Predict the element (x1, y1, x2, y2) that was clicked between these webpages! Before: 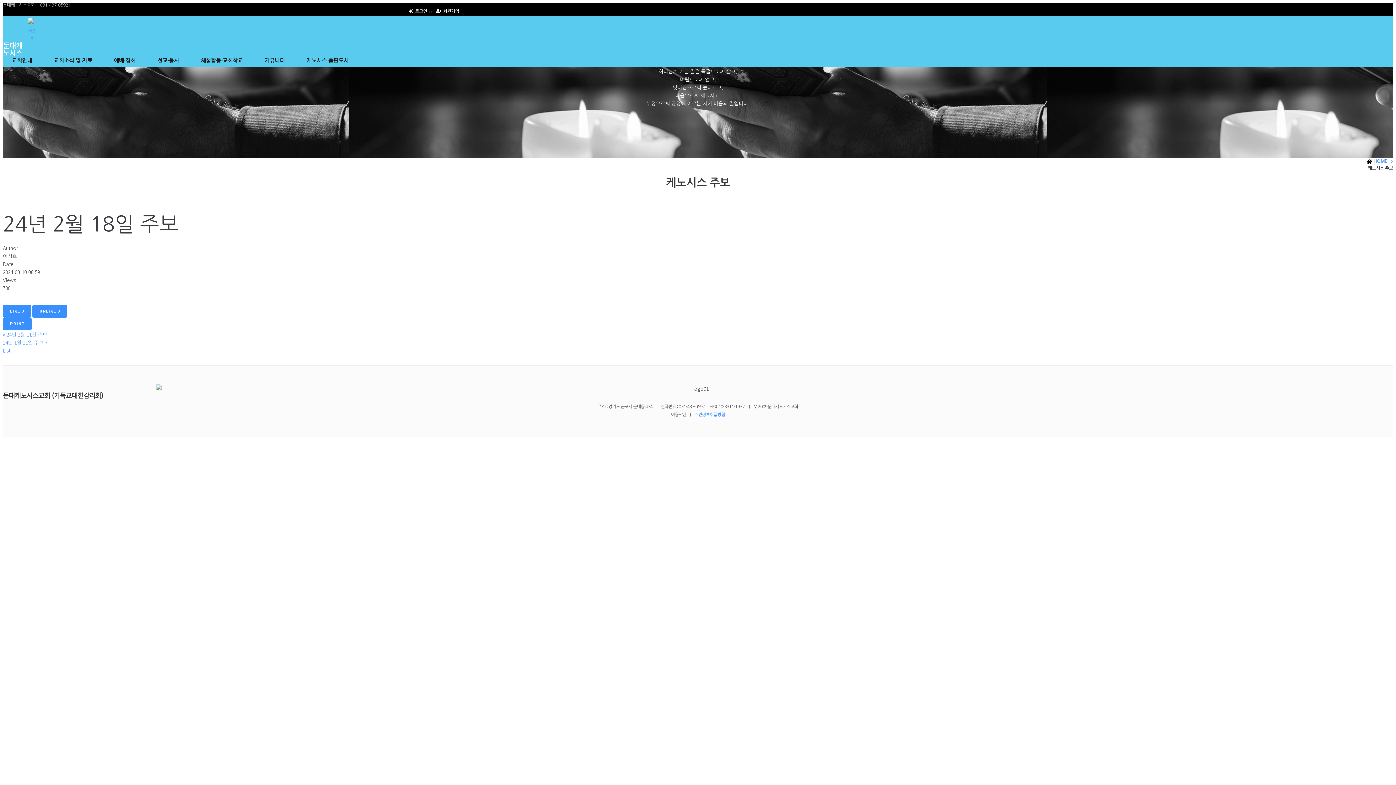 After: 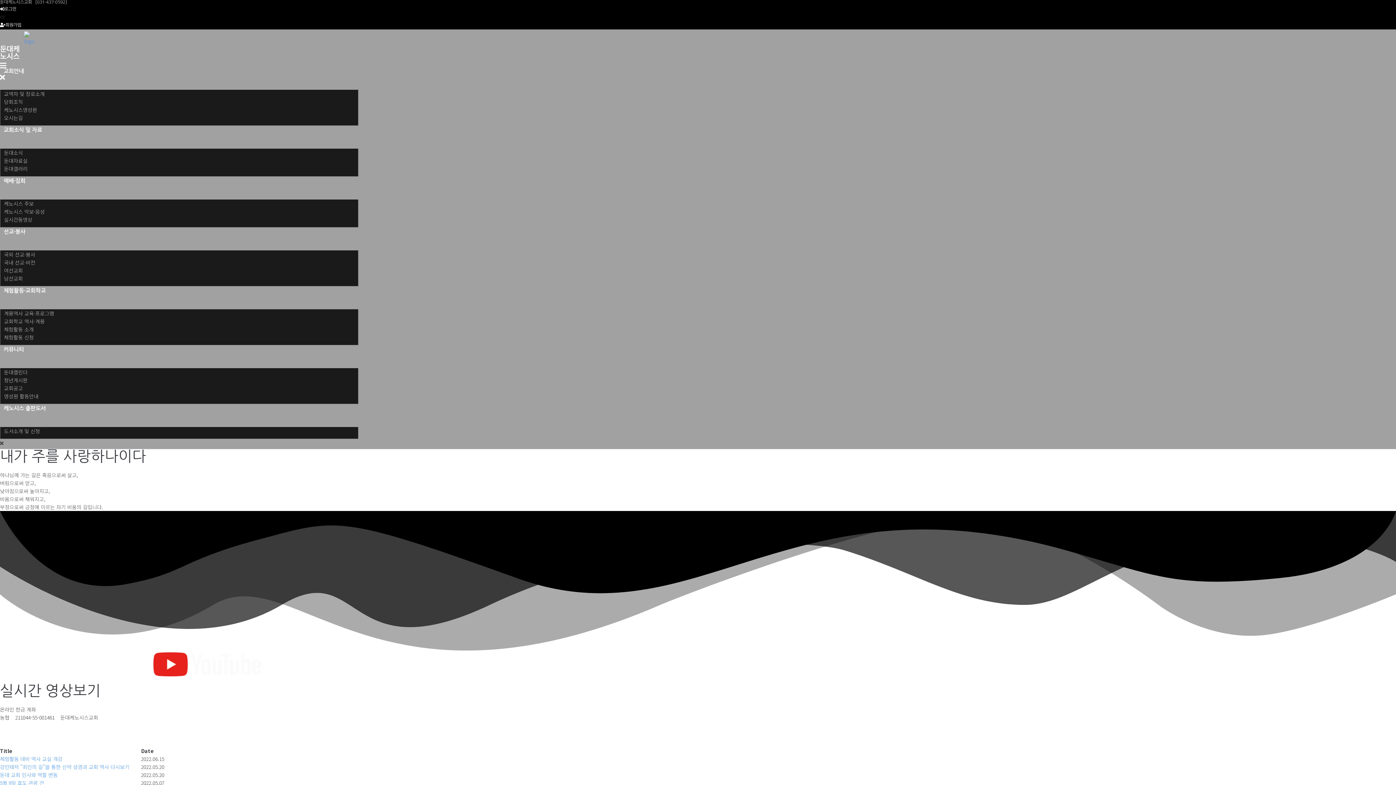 Action: bbox: (23, 17, 40, 41)